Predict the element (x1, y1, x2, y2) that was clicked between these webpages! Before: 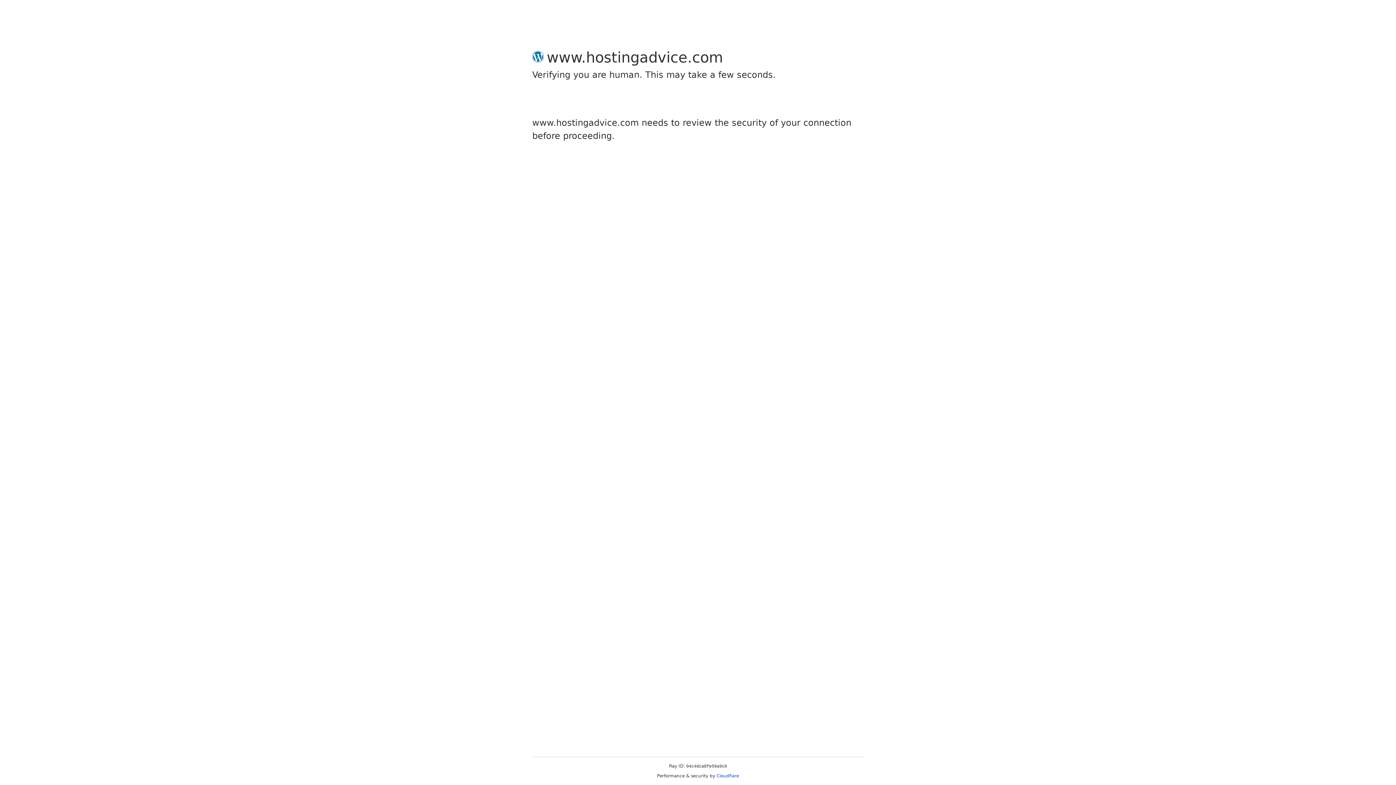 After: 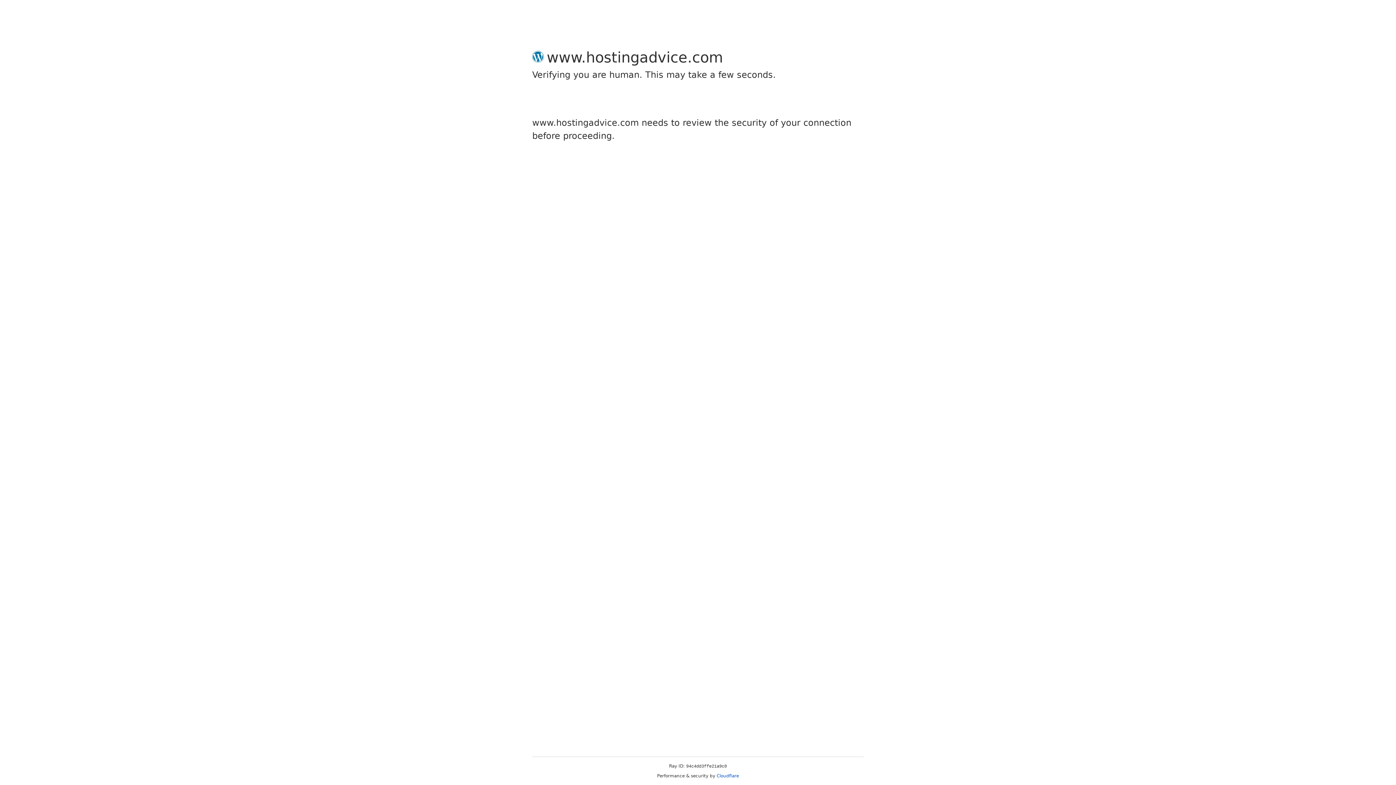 Action: label: Cloudflare bbox: (716, 773, 739, 778)